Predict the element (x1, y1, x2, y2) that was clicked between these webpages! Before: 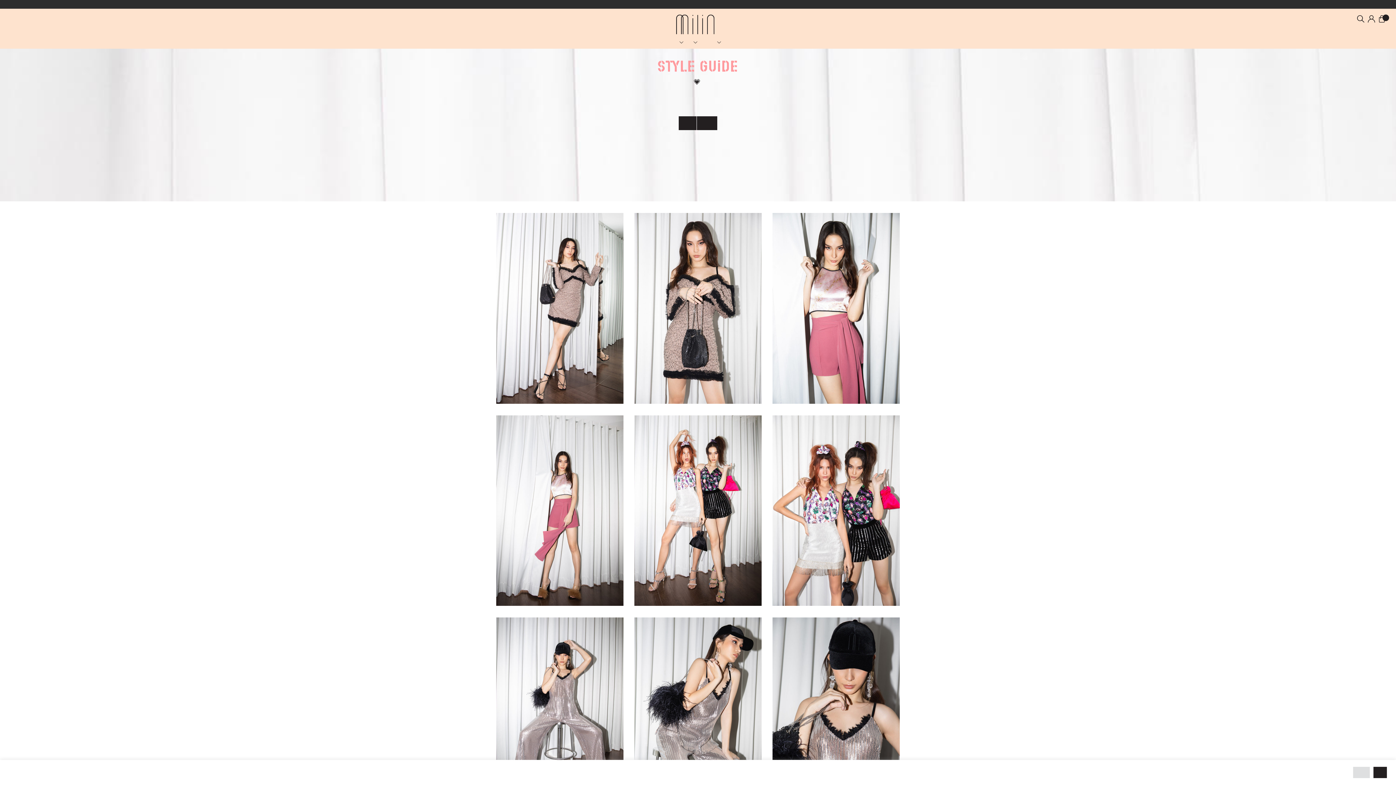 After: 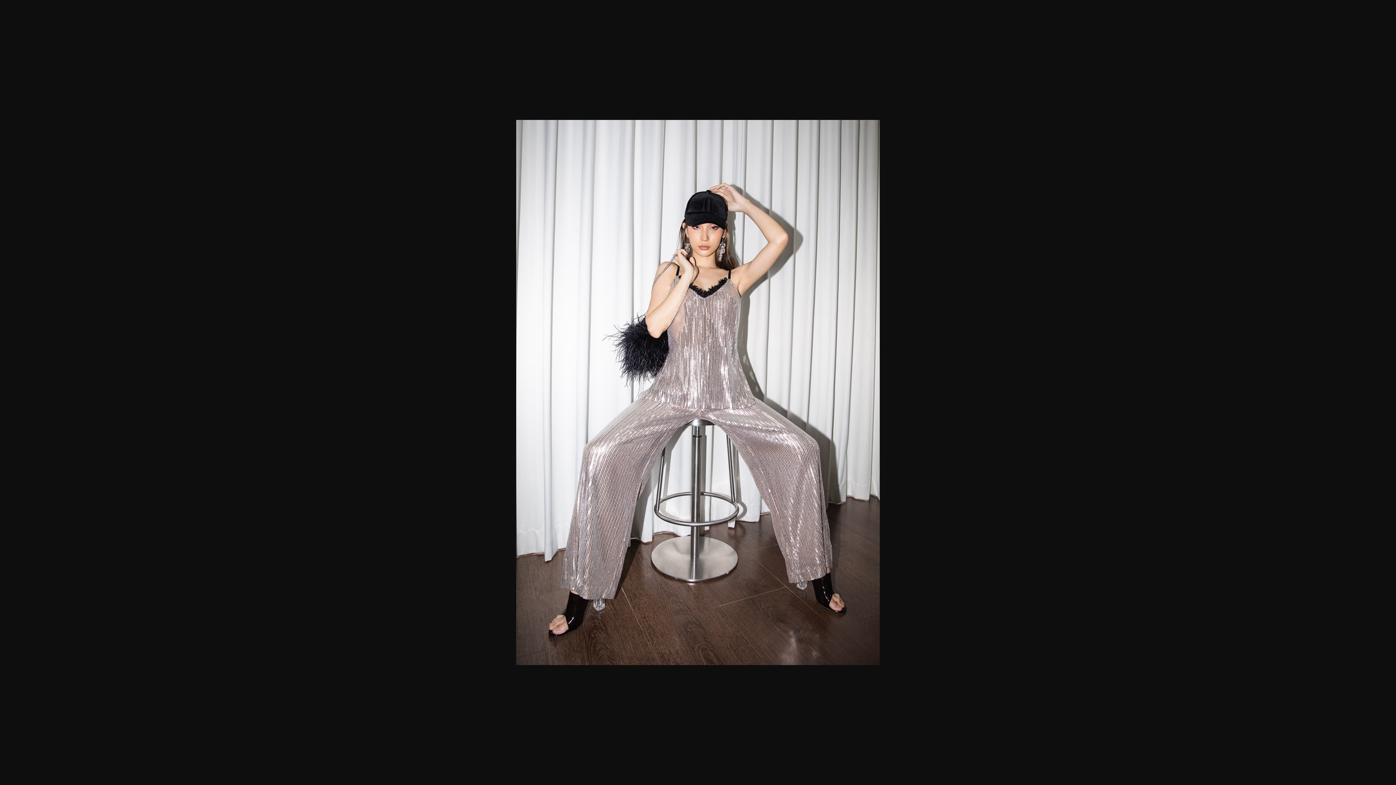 Action: bbox: (496, 708, 623, 718)